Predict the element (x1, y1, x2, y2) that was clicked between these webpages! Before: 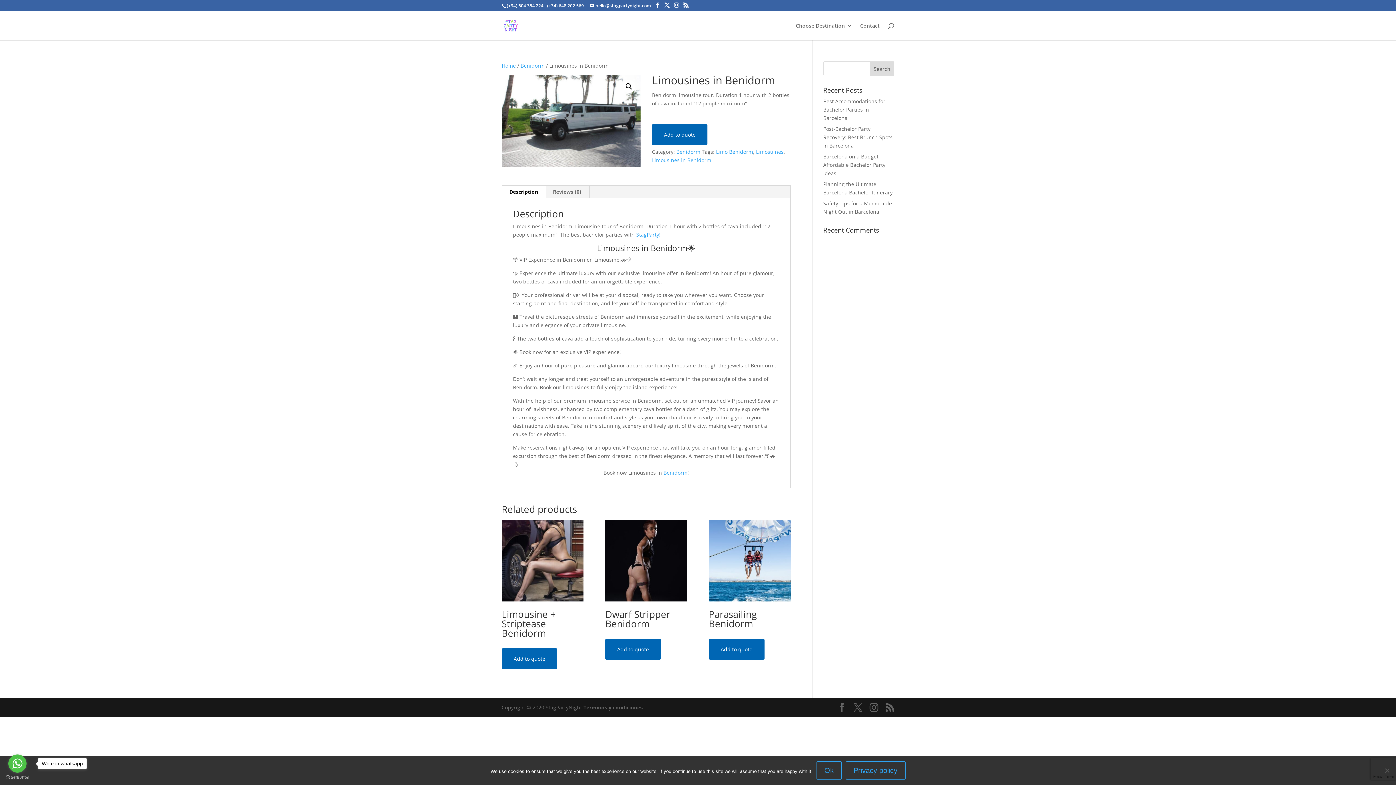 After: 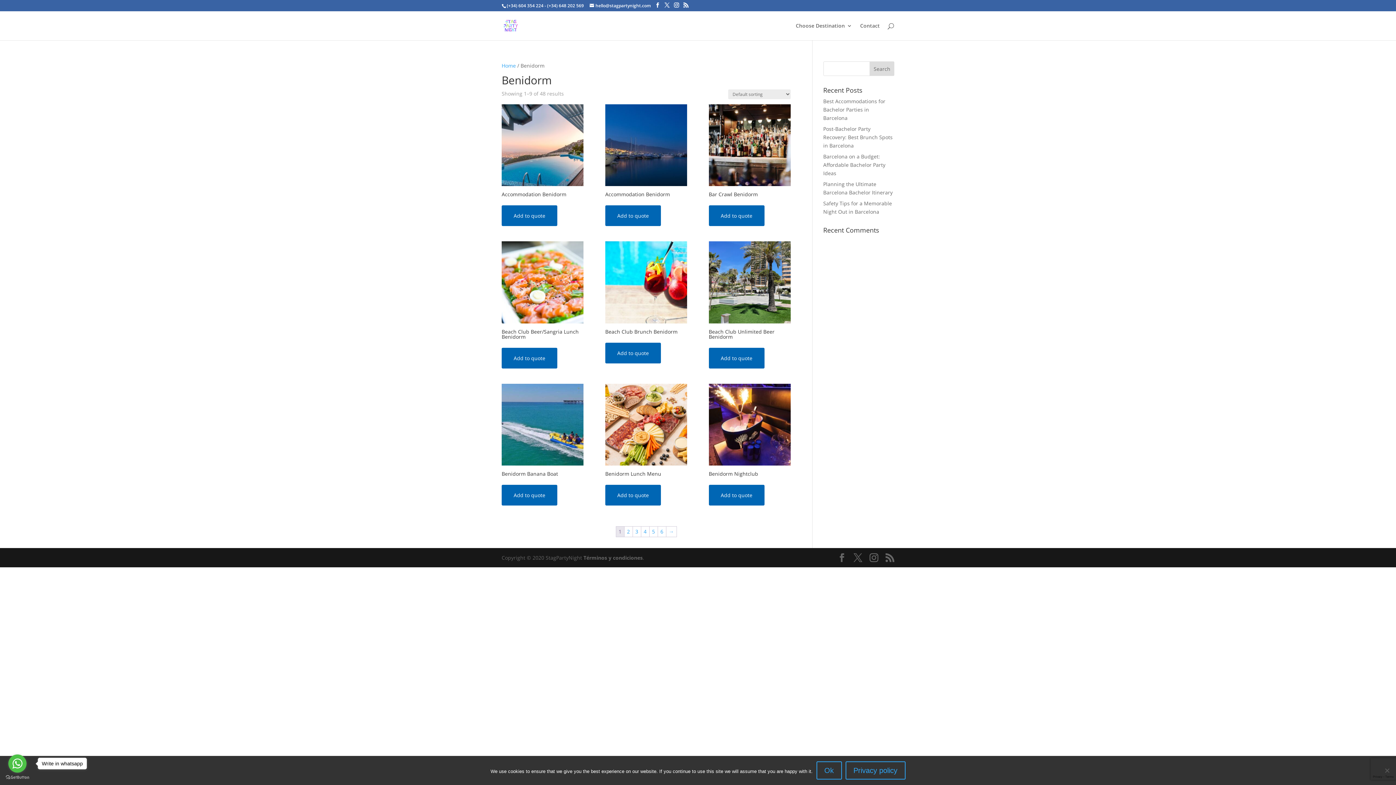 Action: bbox: (520, 62, 544, 69) label: Benidorm